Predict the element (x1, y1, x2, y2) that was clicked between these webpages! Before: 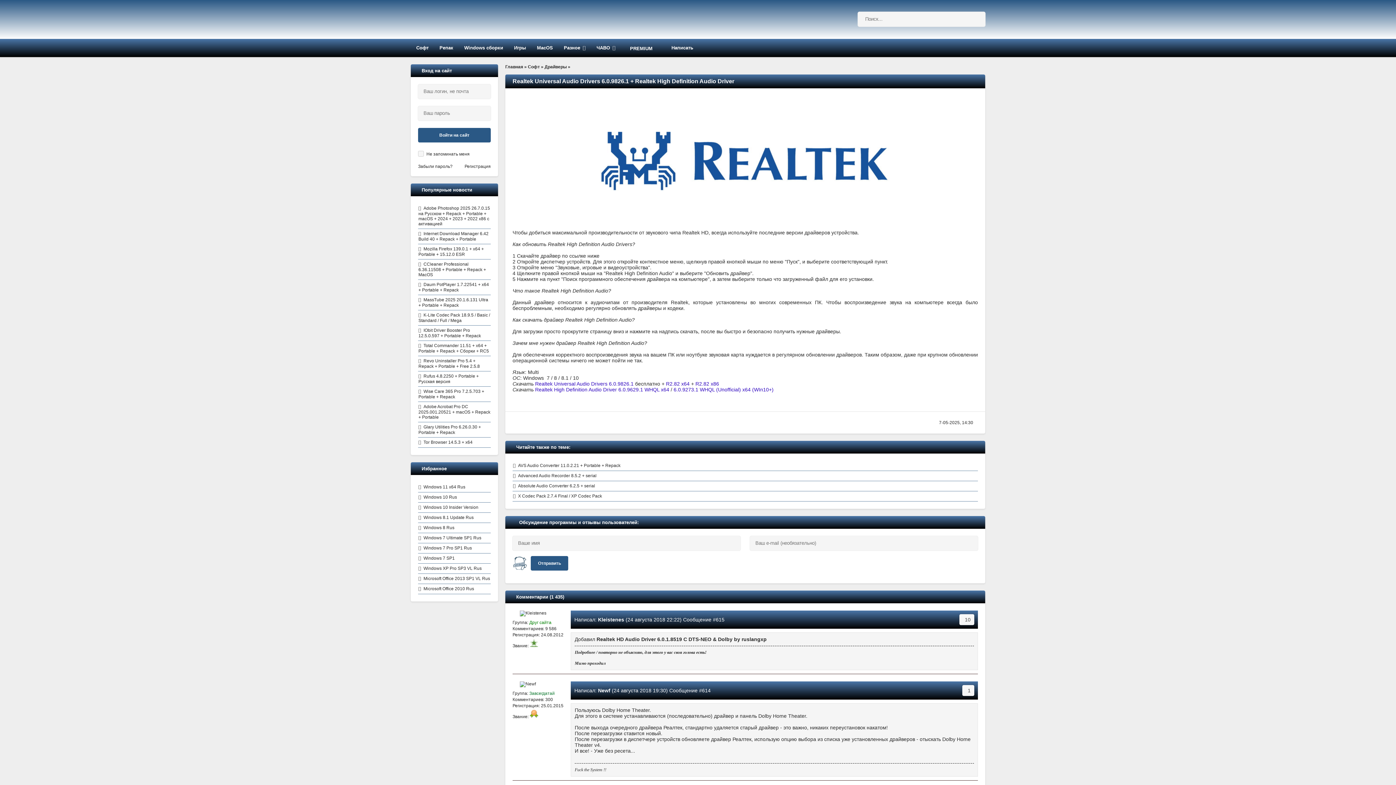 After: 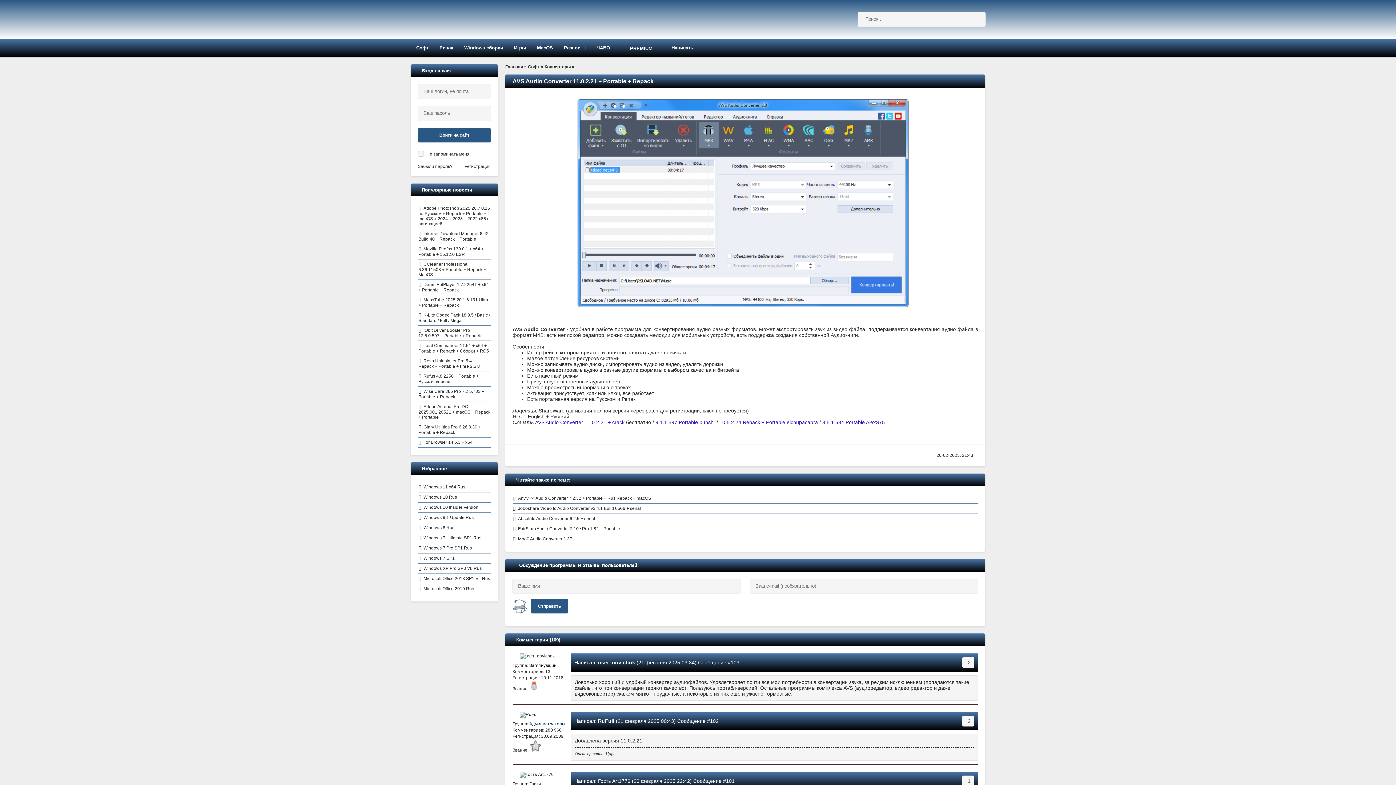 Action: label: AVS Audio Converter 11.0.2.21 + Portable + Repack bbox: (512, 461, 978, 471)